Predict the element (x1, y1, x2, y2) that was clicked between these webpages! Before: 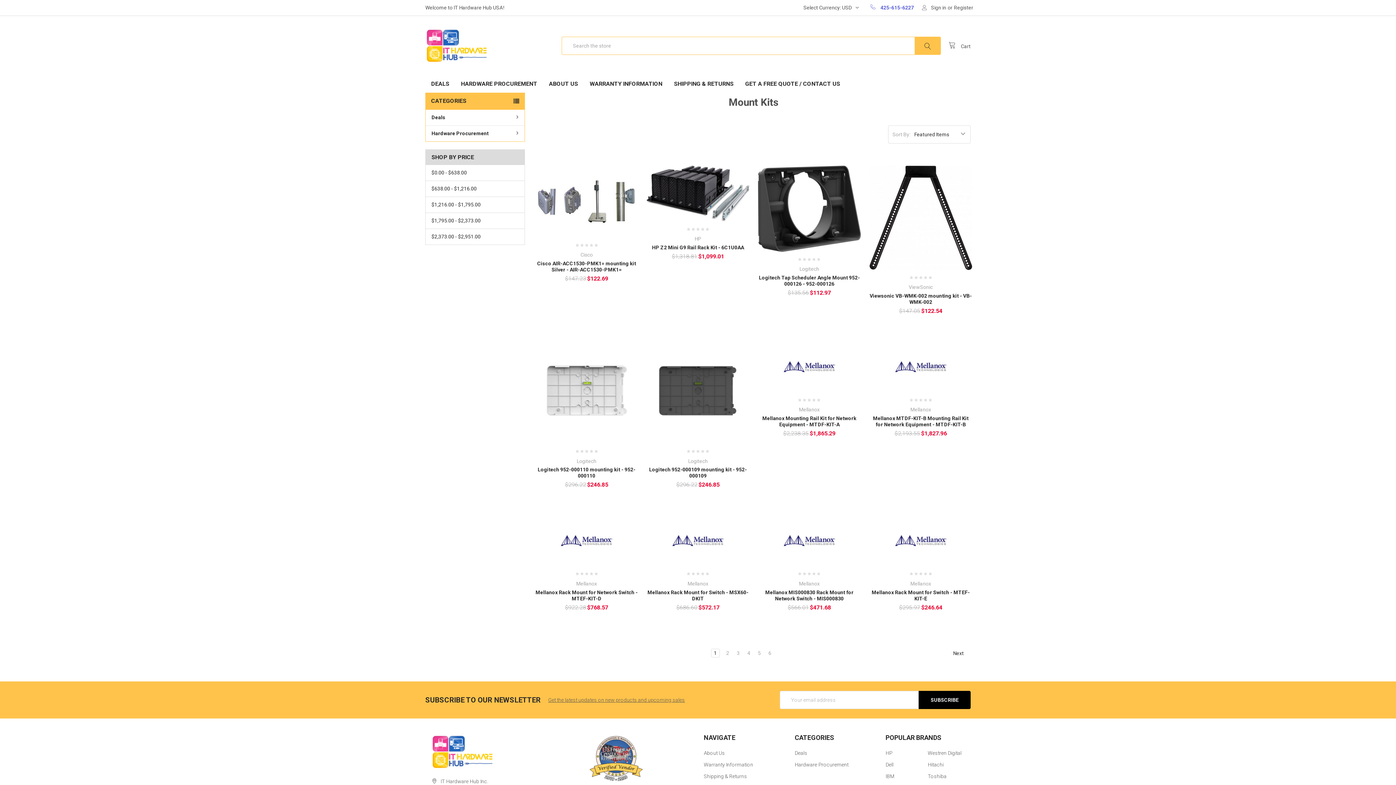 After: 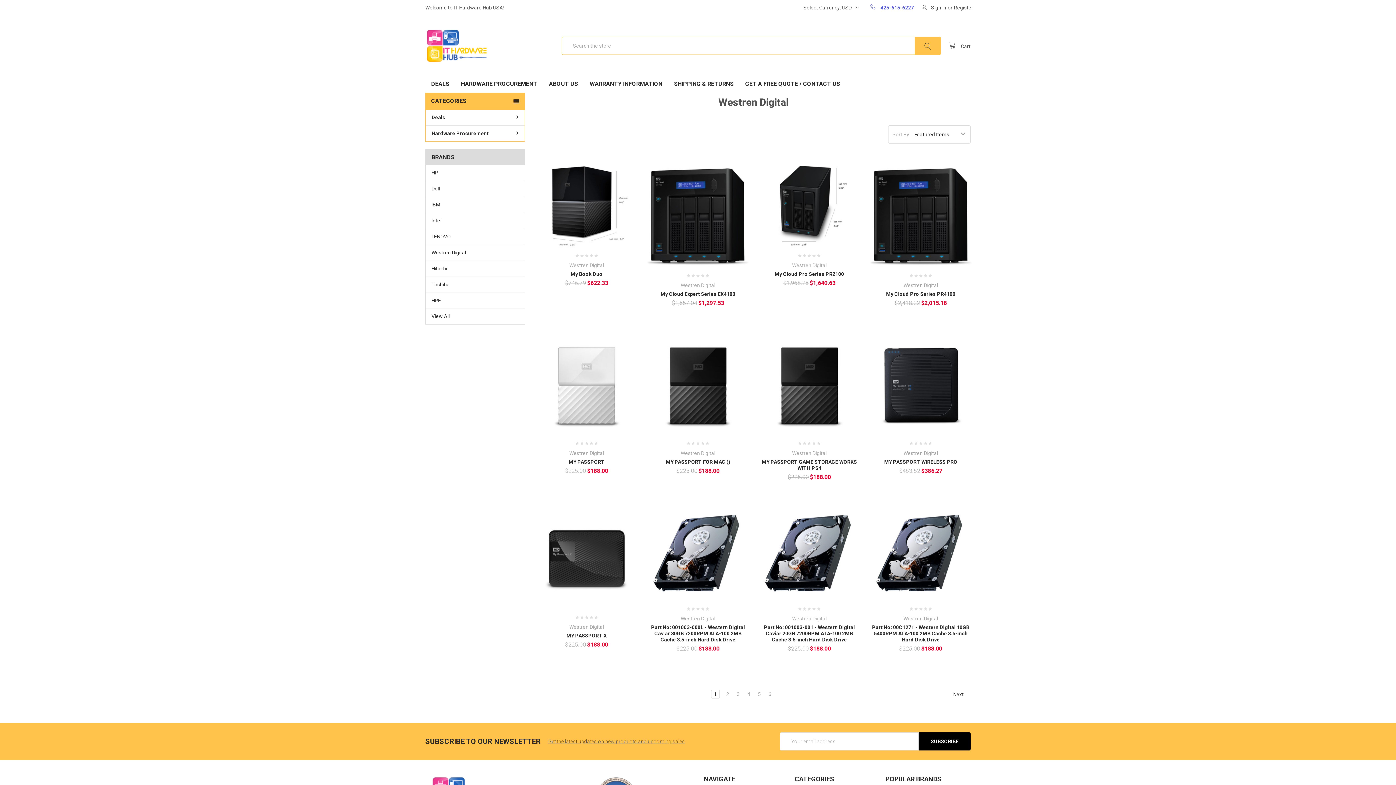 Action: label: Westren Digital bbox: (928, 750, 961, 756)